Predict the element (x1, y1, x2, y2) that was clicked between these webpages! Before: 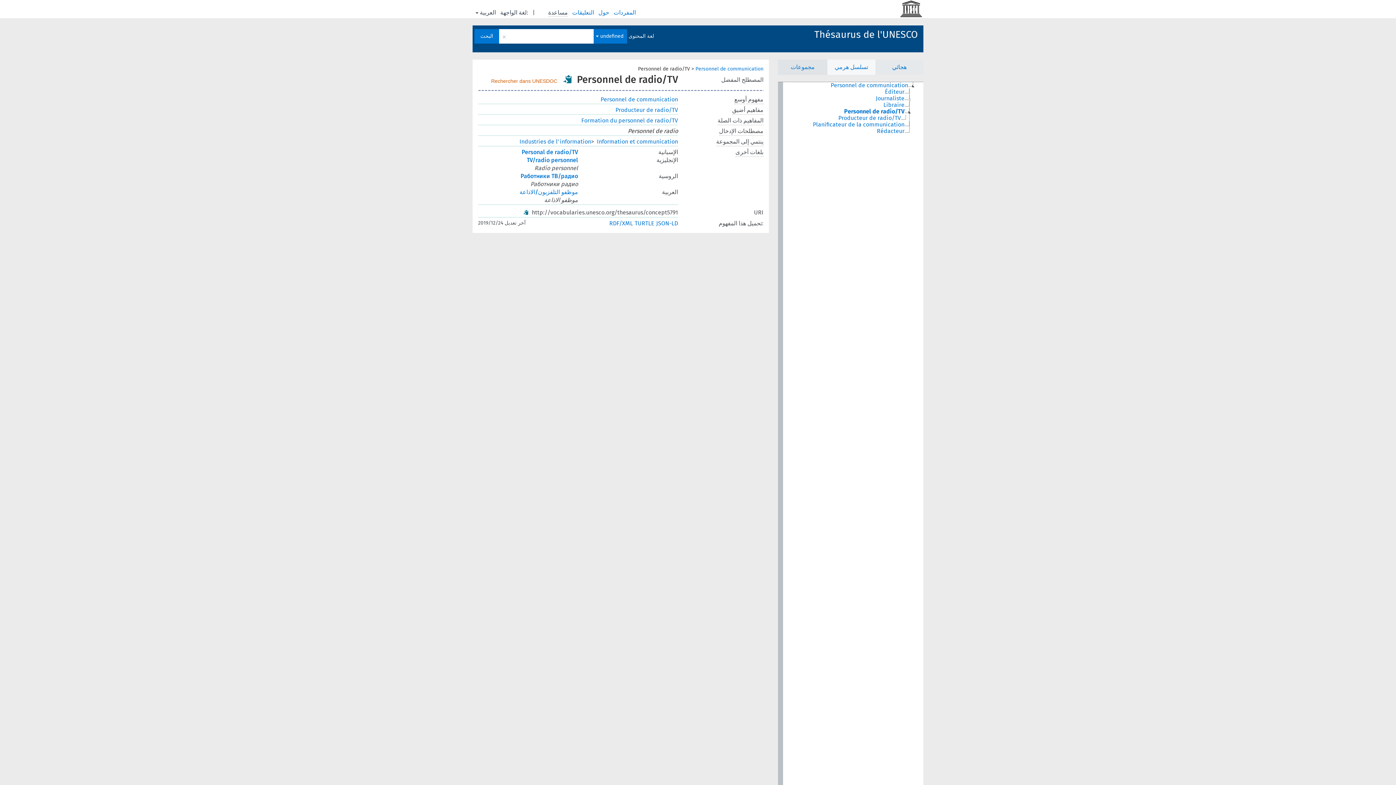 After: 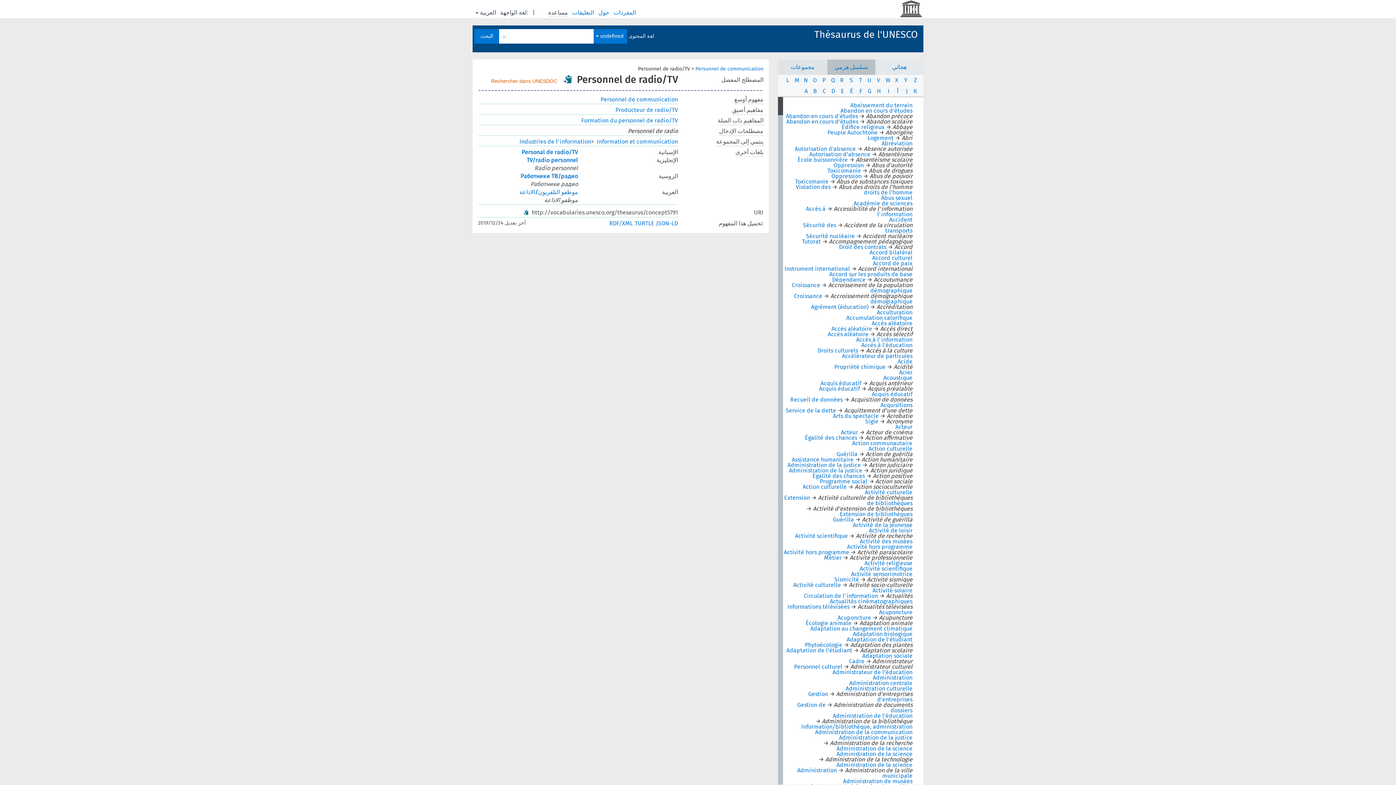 Action: bbox: (875, 57, 923, 73) label: هجائي